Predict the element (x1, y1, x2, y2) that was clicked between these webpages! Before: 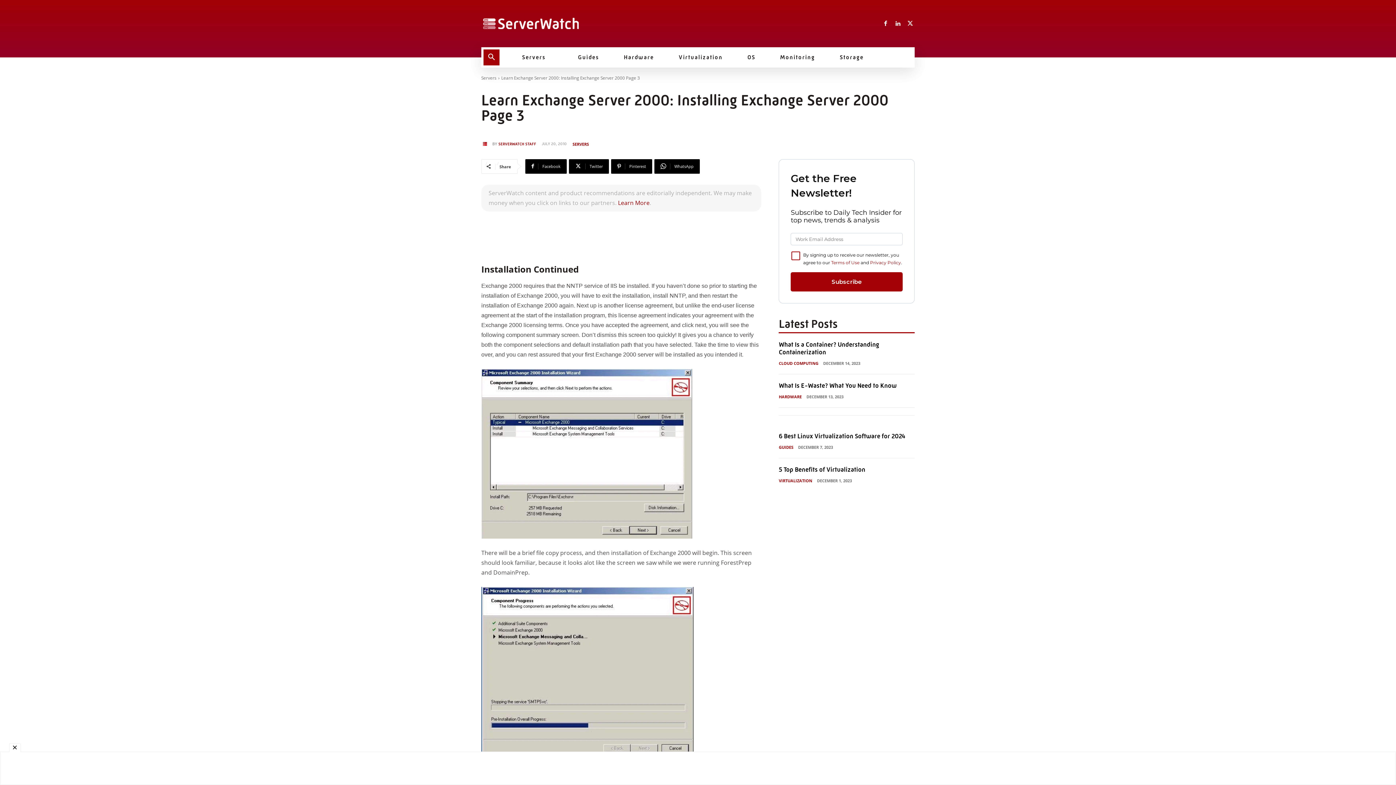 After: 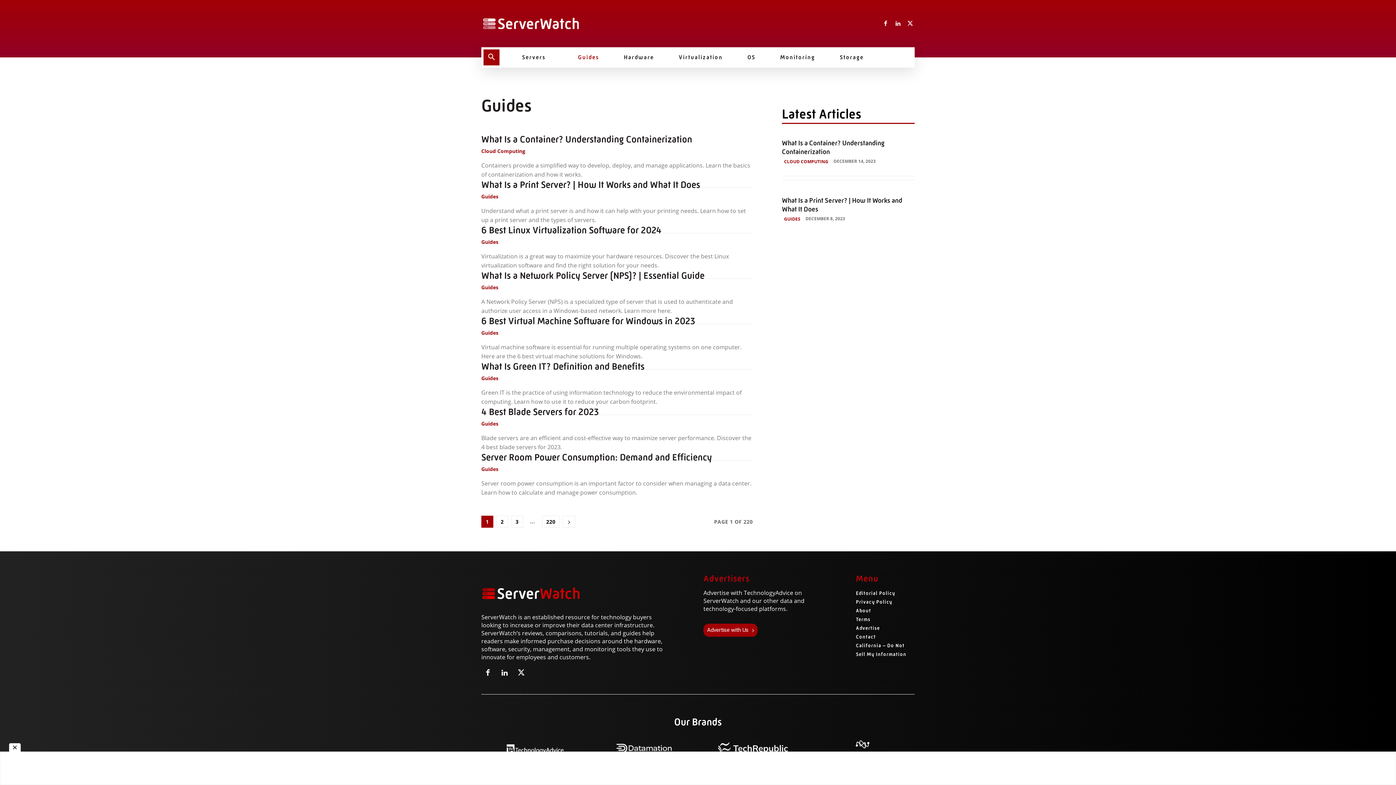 Action: bbox: (779, 444, 793, 450) label: GUIDES